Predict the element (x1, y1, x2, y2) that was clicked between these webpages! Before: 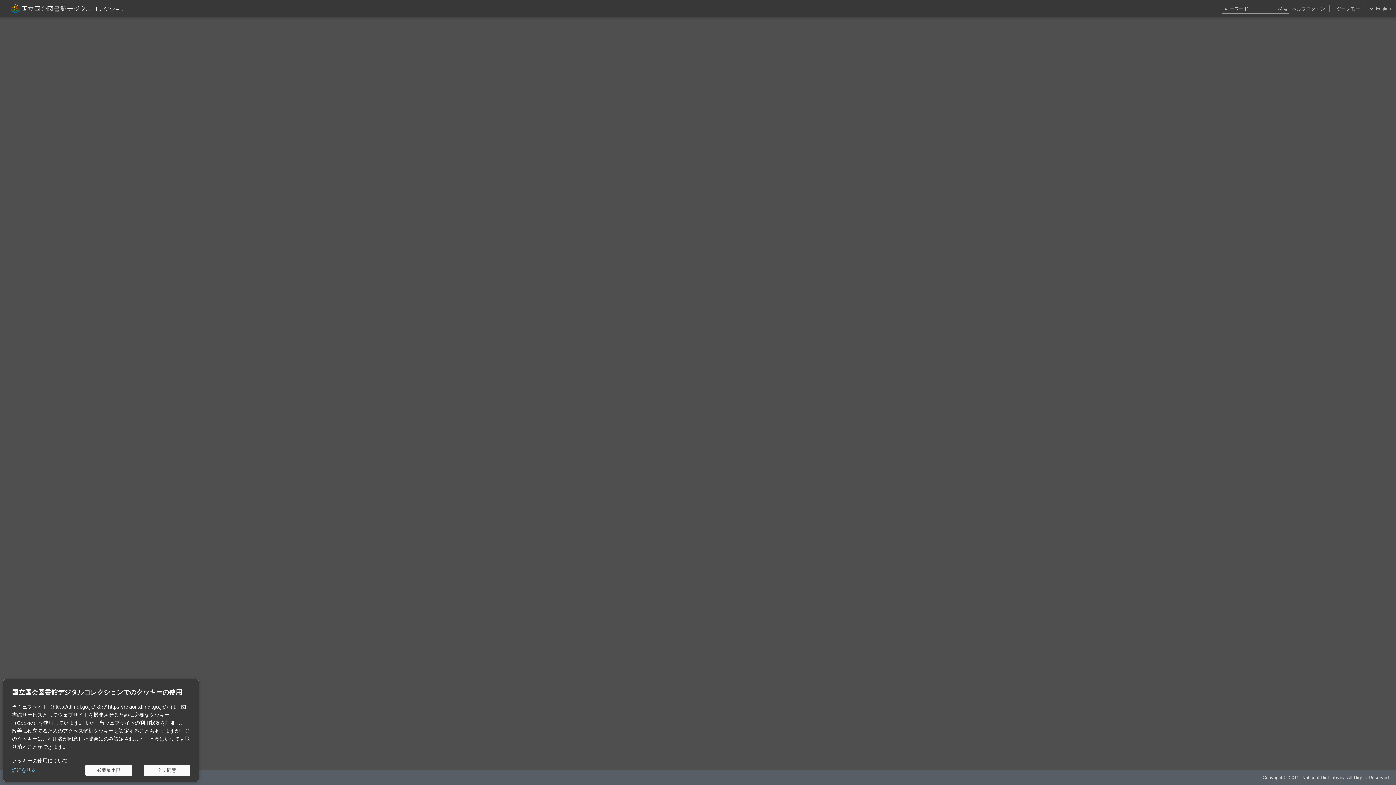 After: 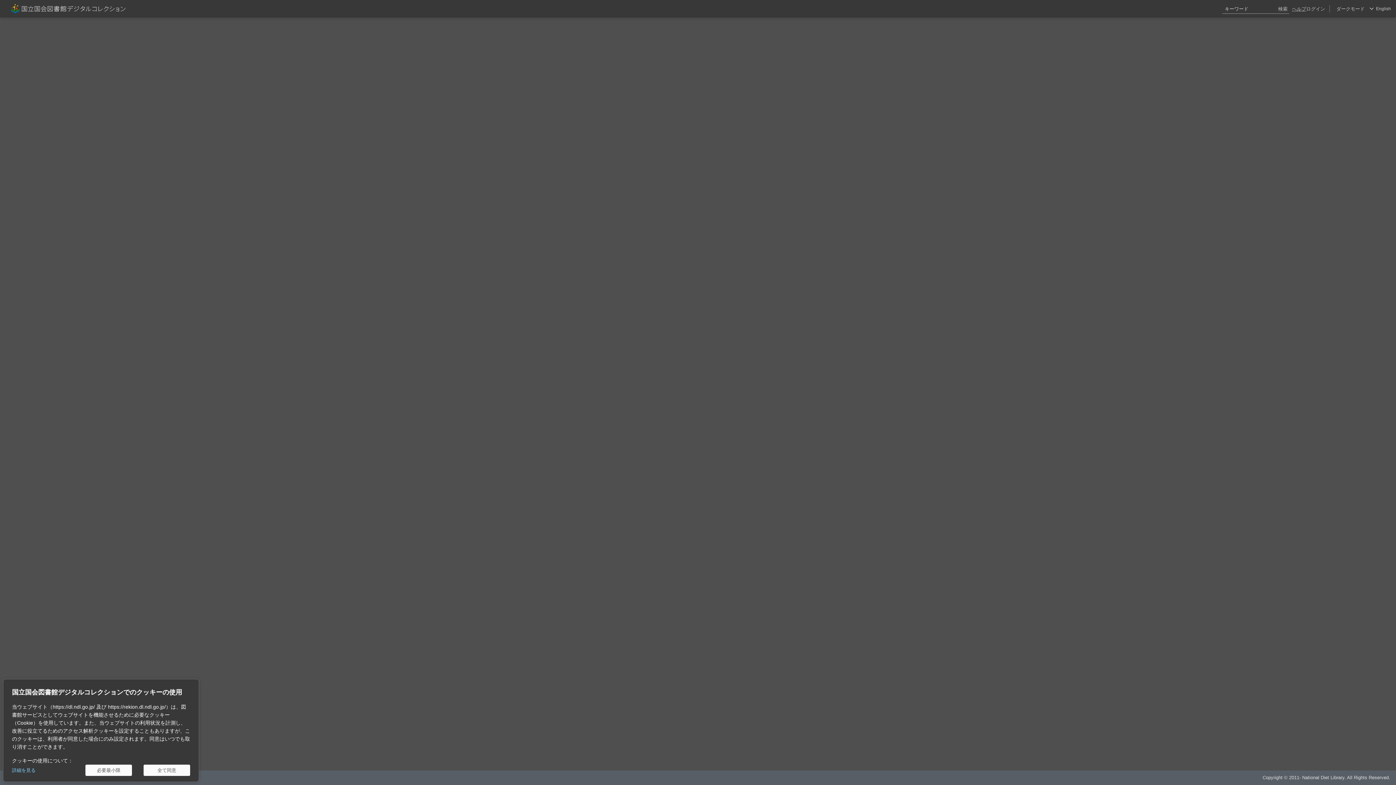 Action: bbox: (1292, 0, 1306, 17) label: ヘルプ